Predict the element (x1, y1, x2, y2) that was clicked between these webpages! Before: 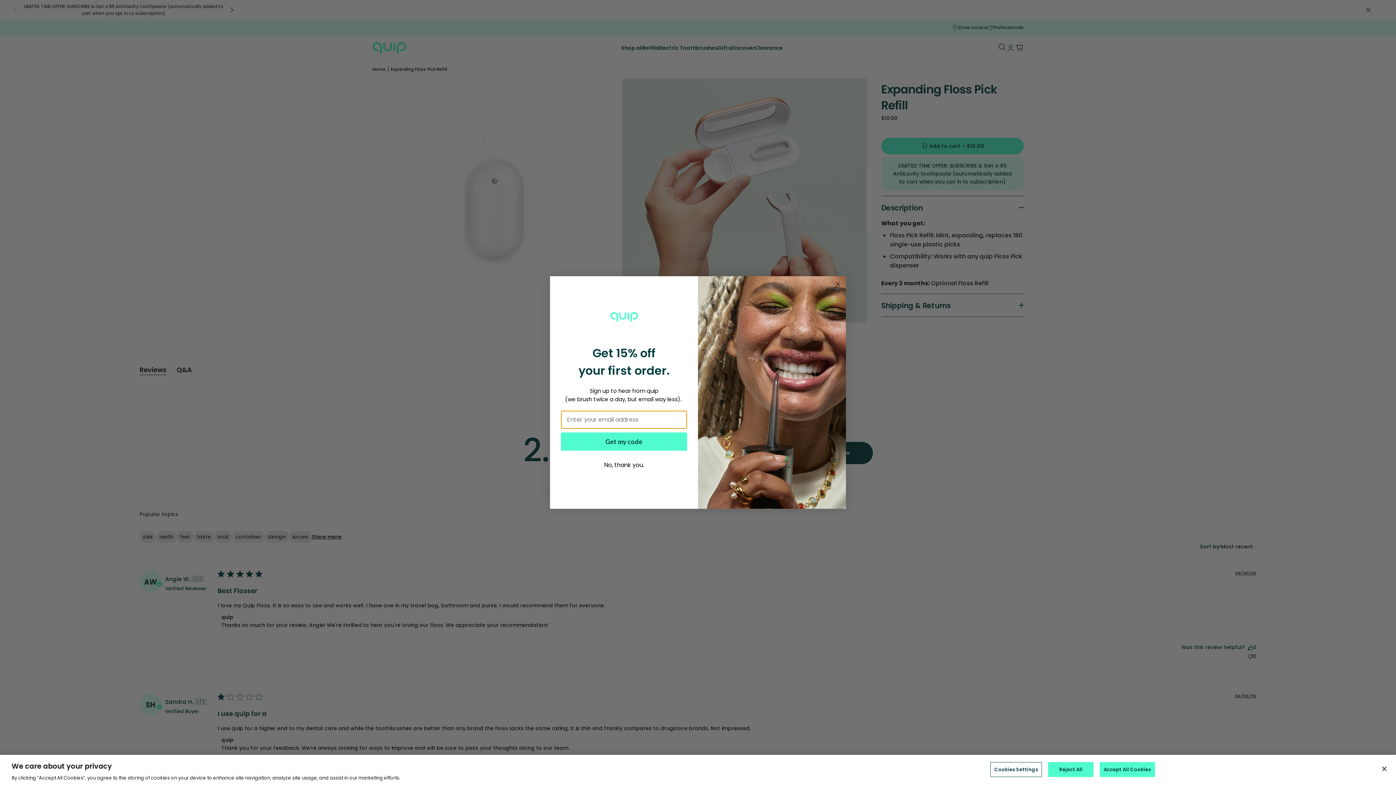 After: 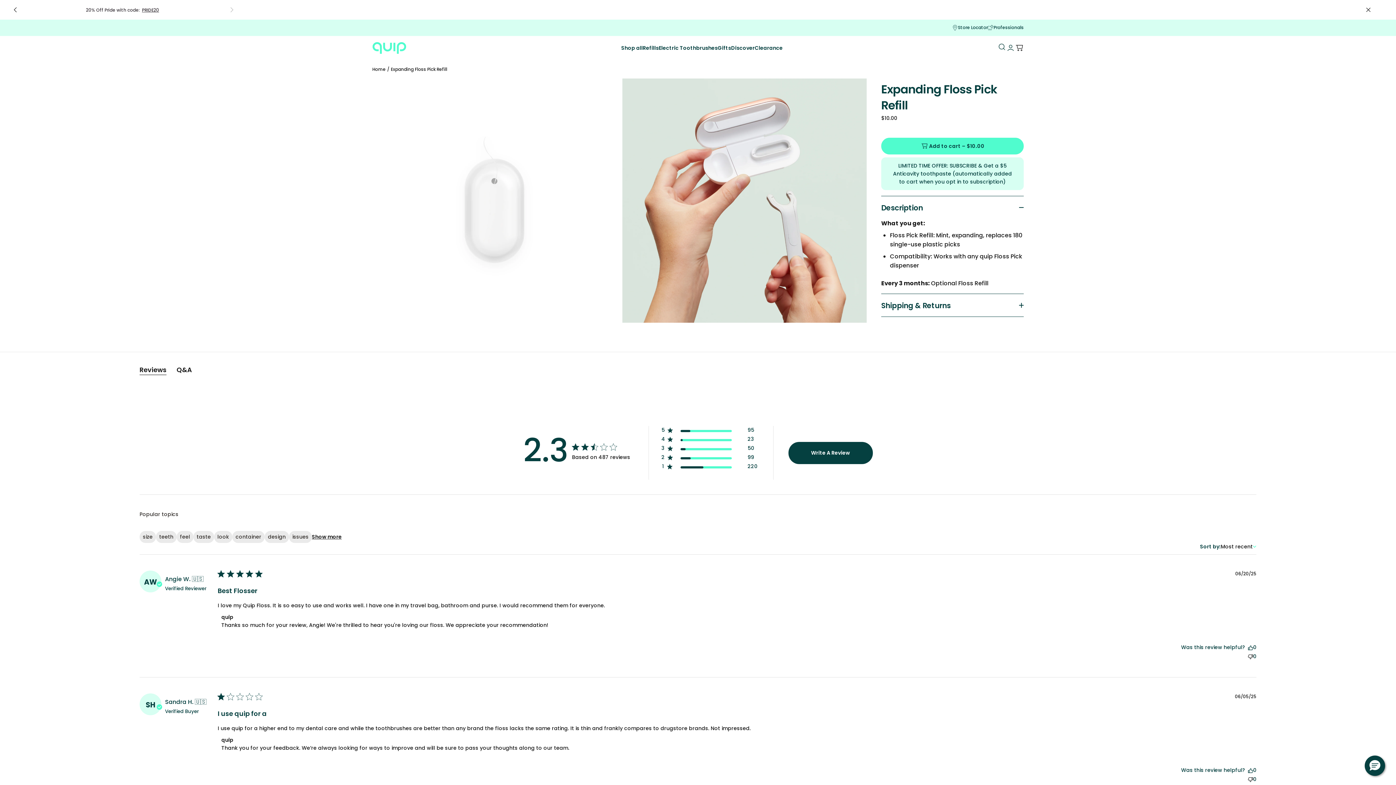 Action: label: Reject All bbox: (1048, 762, 1093, 777)